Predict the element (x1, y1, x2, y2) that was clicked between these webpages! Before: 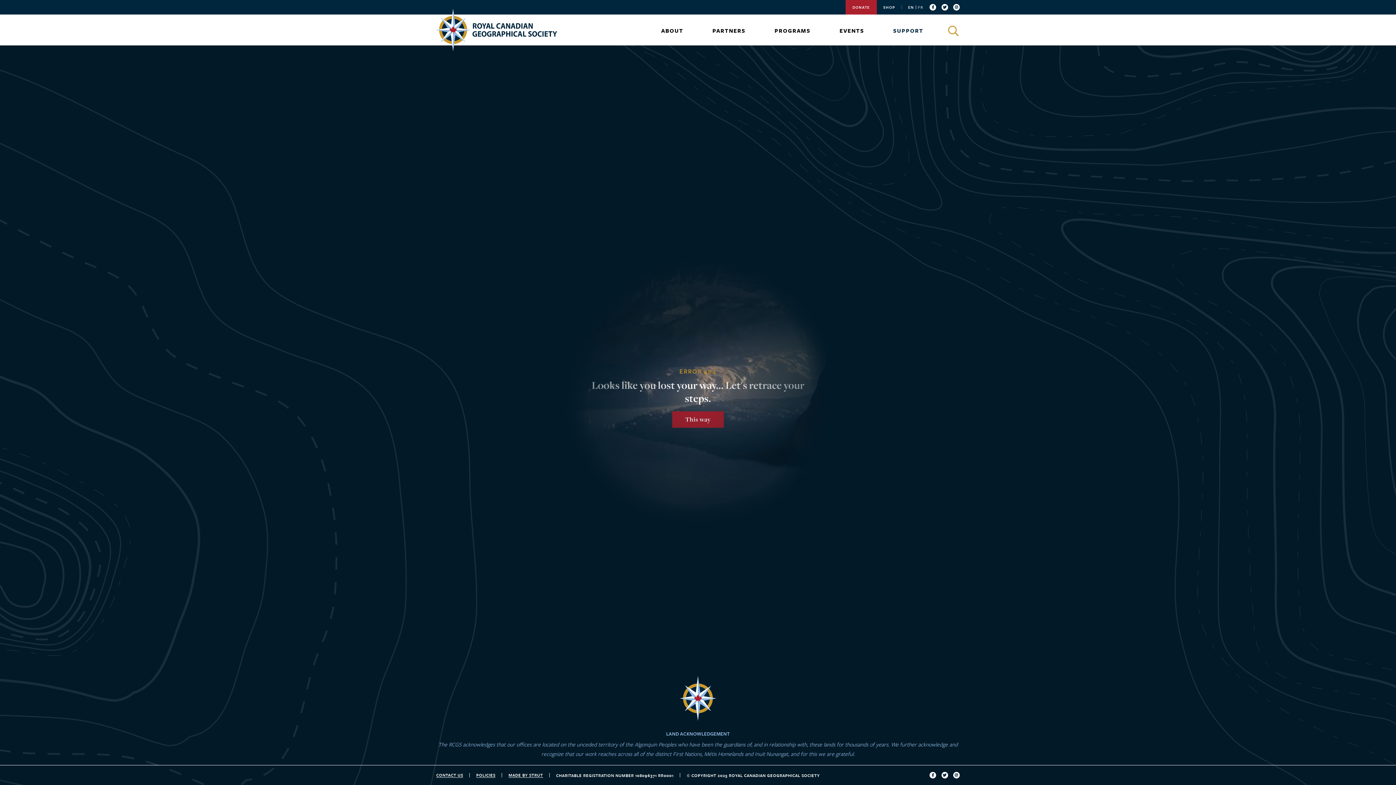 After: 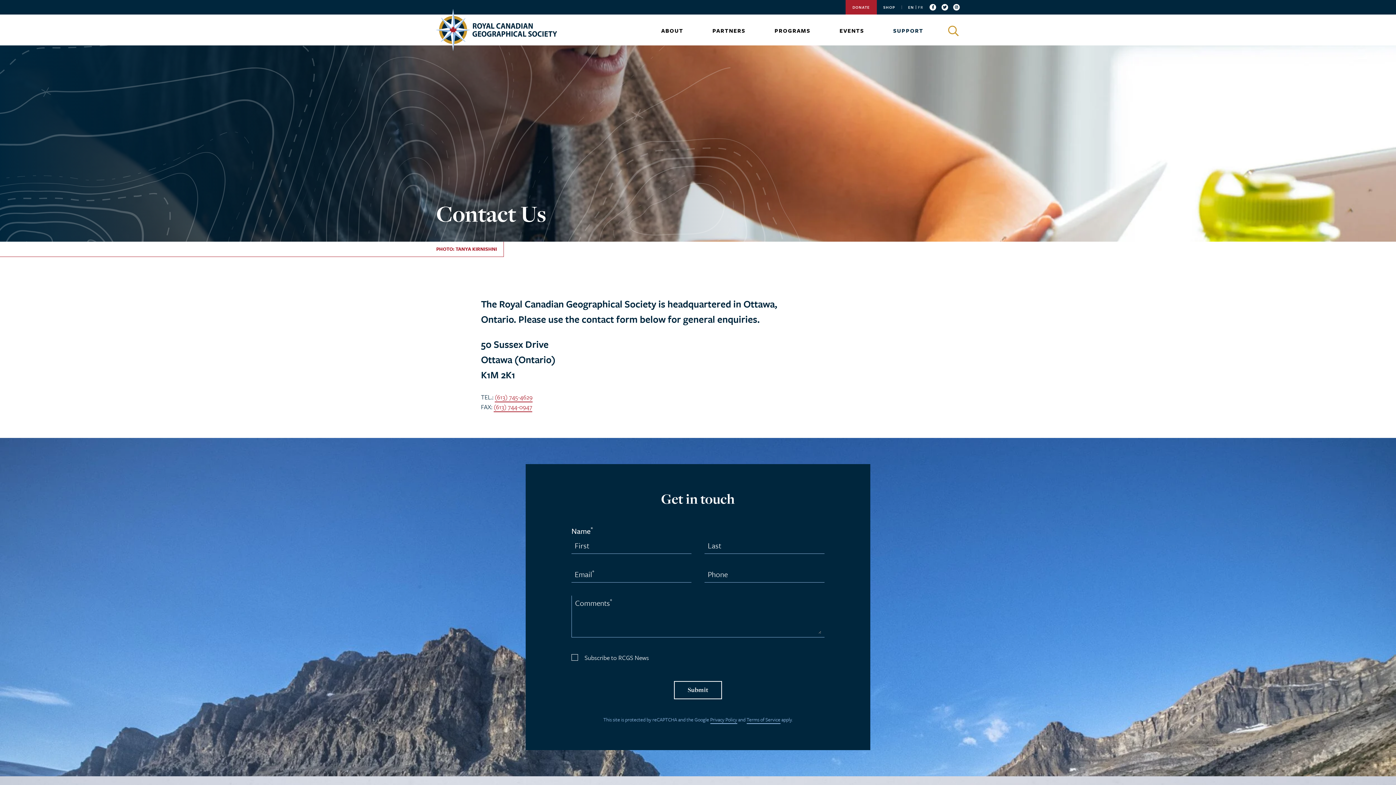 Action: label: CONTACT US bbox: (436, 773, 463, 778)